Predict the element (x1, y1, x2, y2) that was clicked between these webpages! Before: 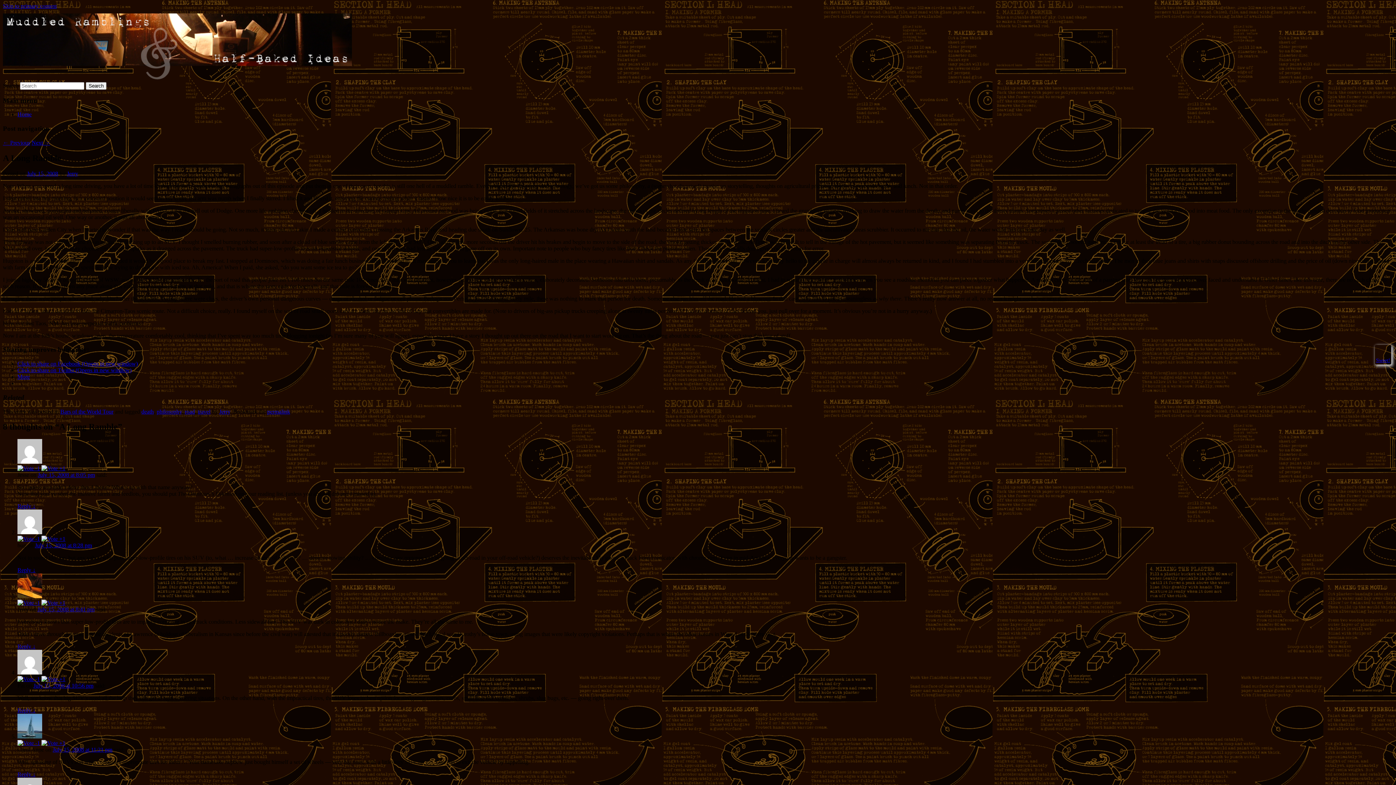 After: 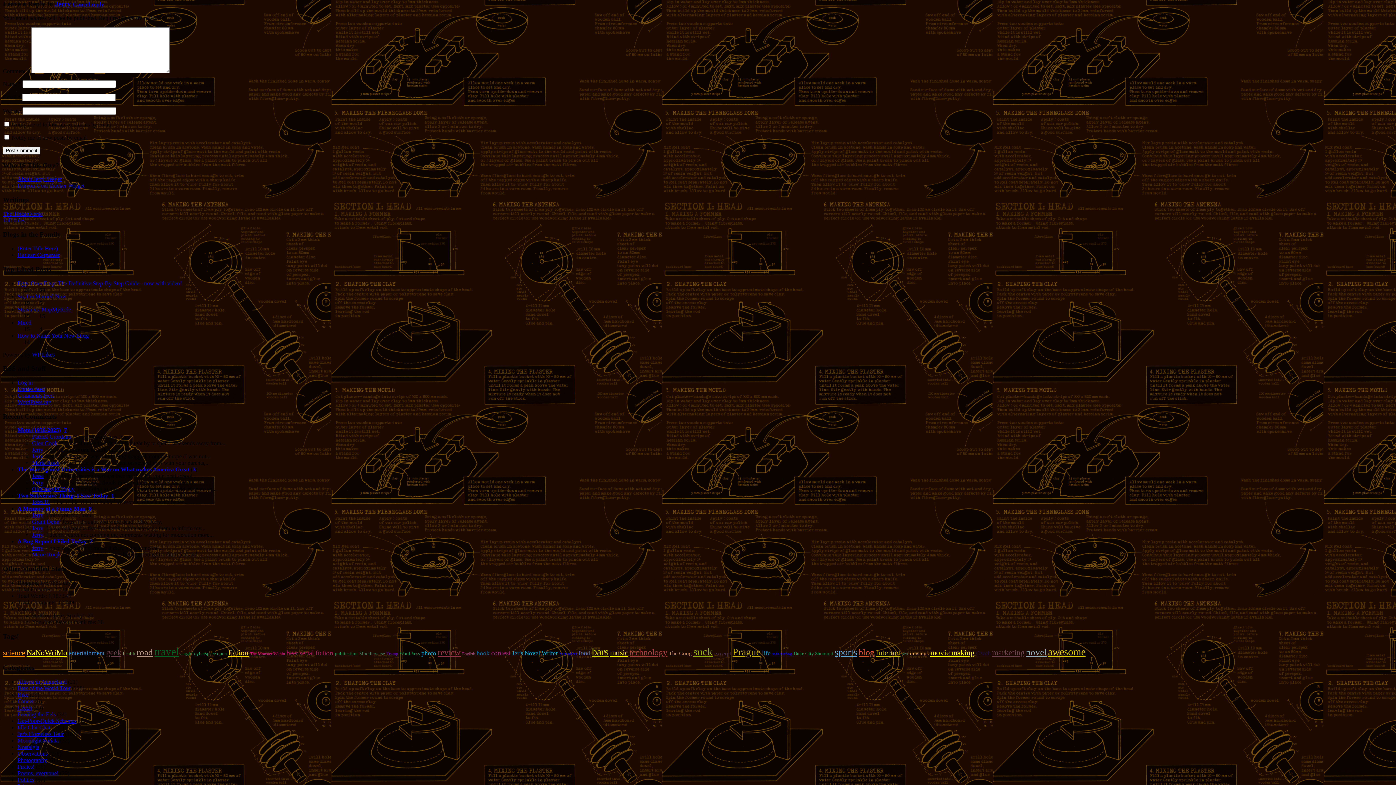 Action: label: Reply to Jerry bbox: (17, 643, 35, 649)